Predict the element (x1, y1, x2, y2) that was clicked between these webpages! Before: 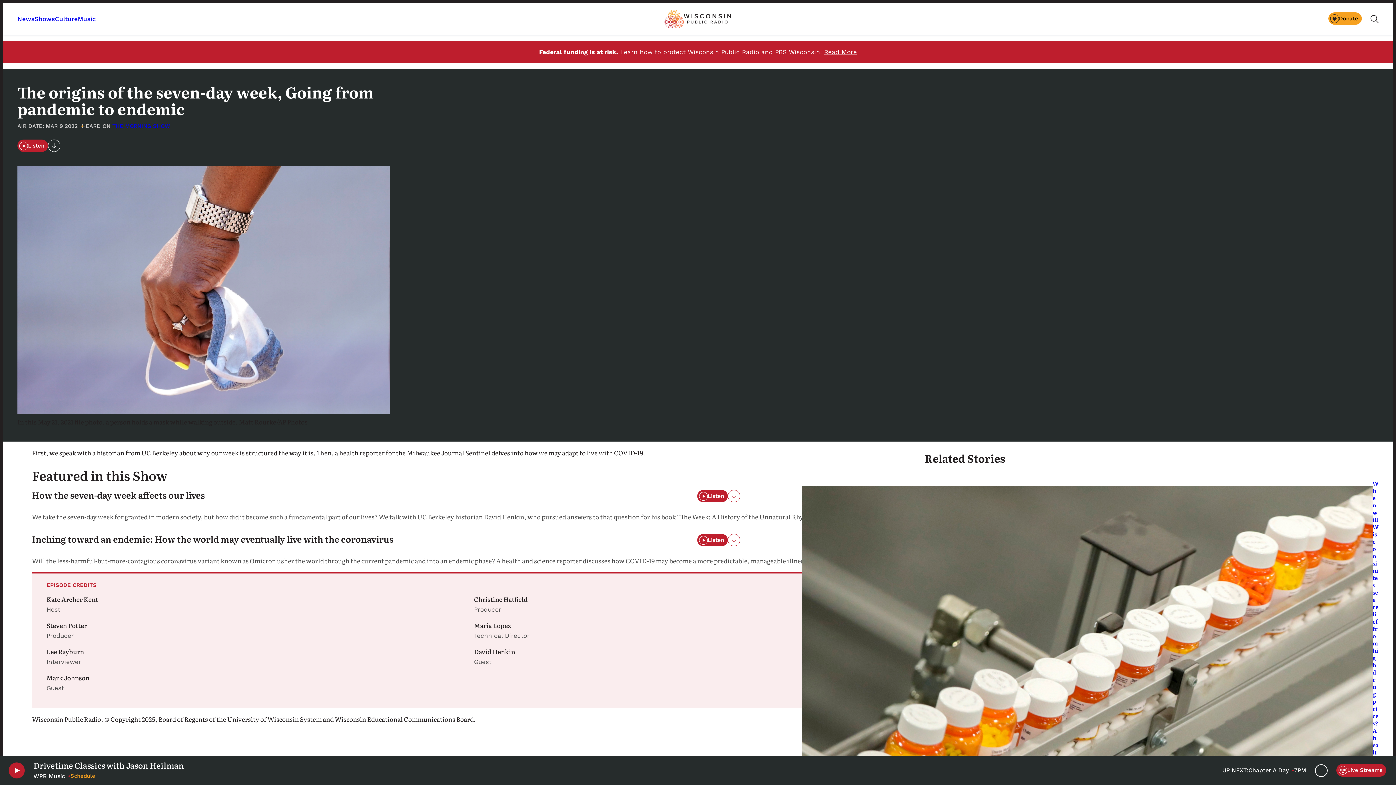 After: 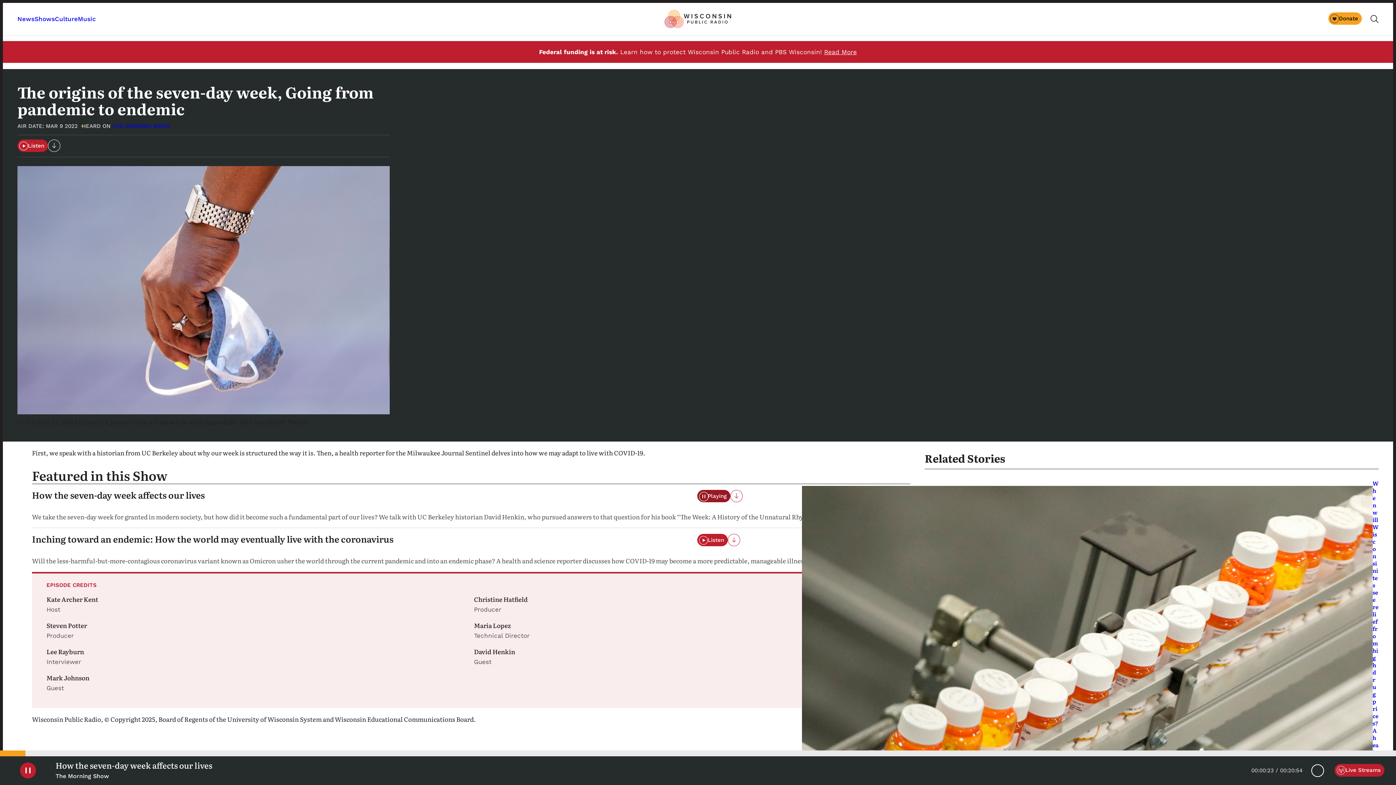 Action: label: Listen bbox: (697, 490, 727, 502)